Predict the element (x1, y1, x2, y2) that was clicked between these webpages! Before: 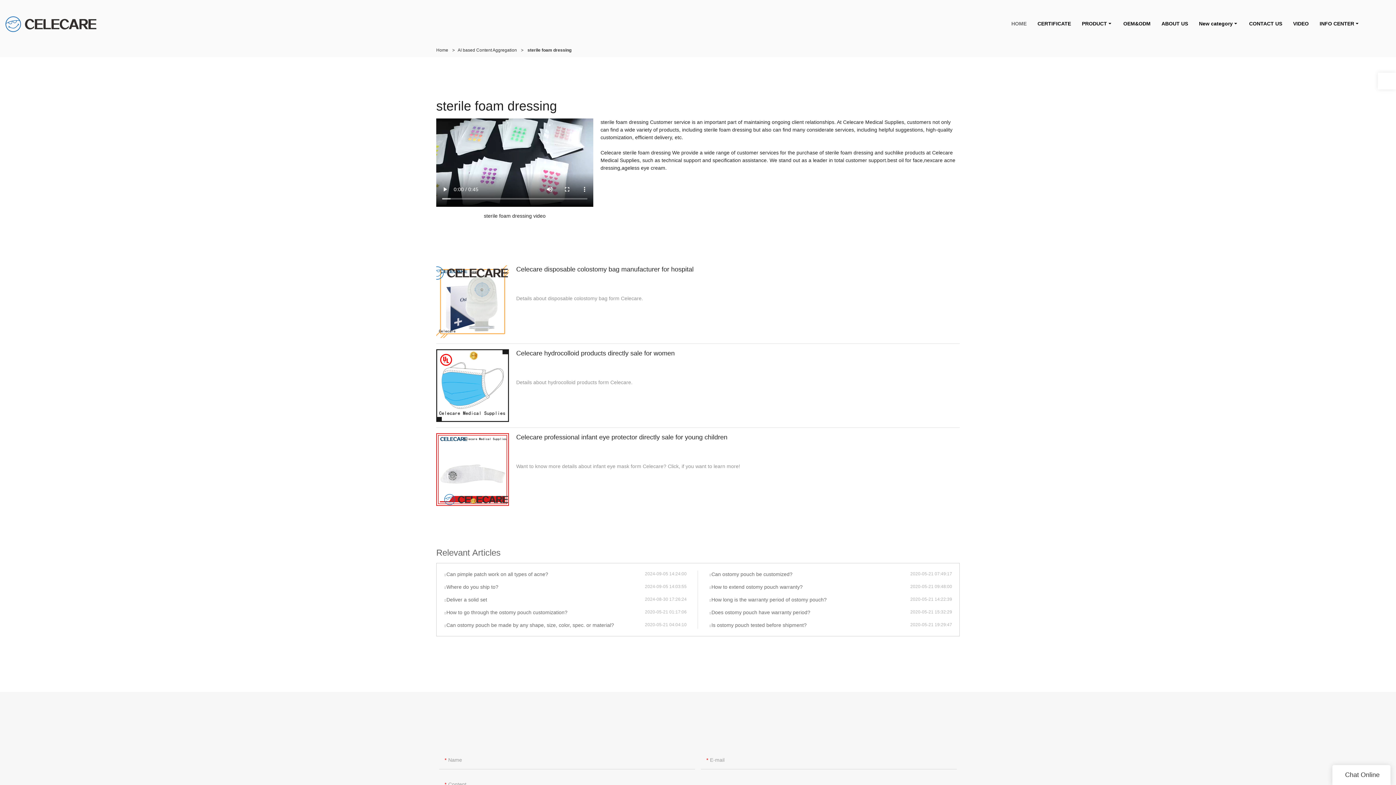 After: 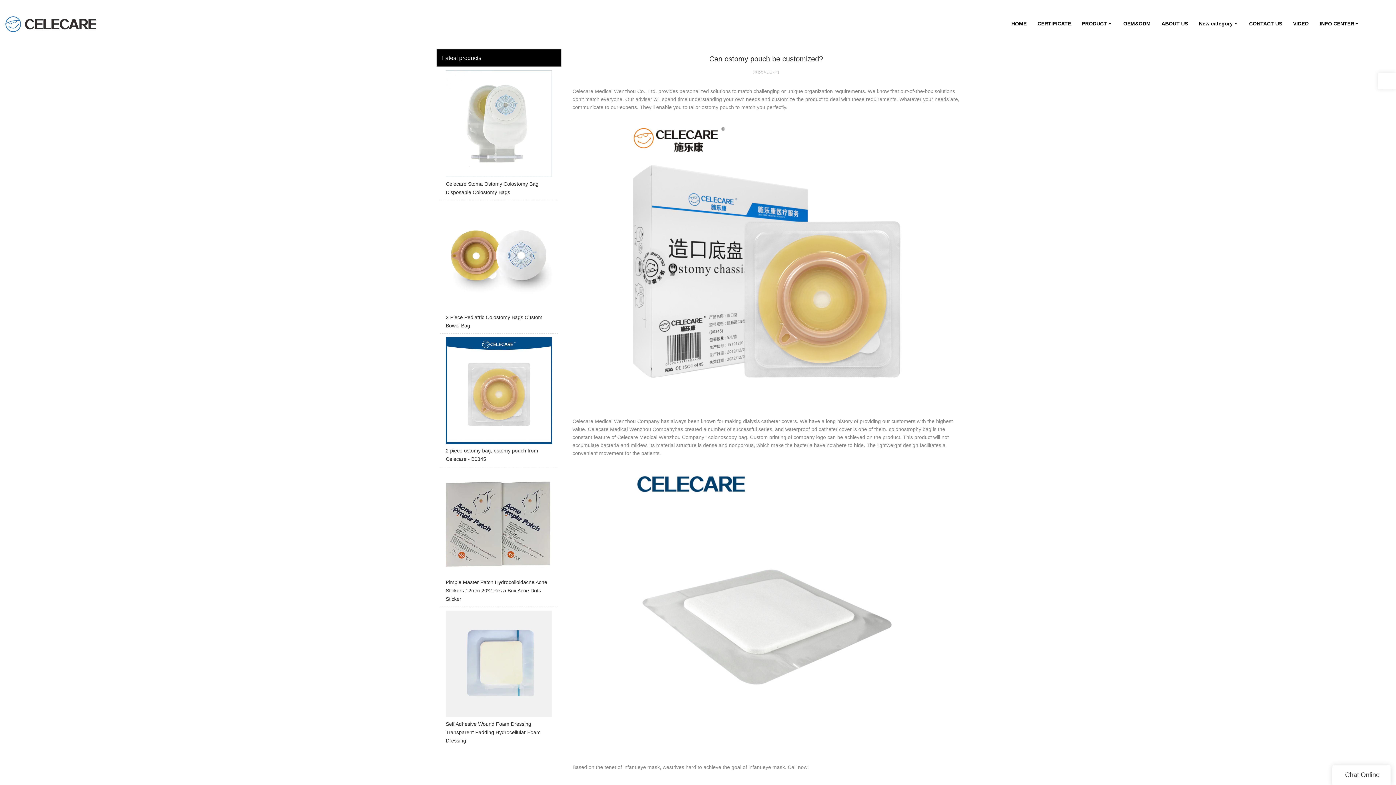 Action: label: Can ostomy pouch be customized? bbox: (709, 570, 910, 578)